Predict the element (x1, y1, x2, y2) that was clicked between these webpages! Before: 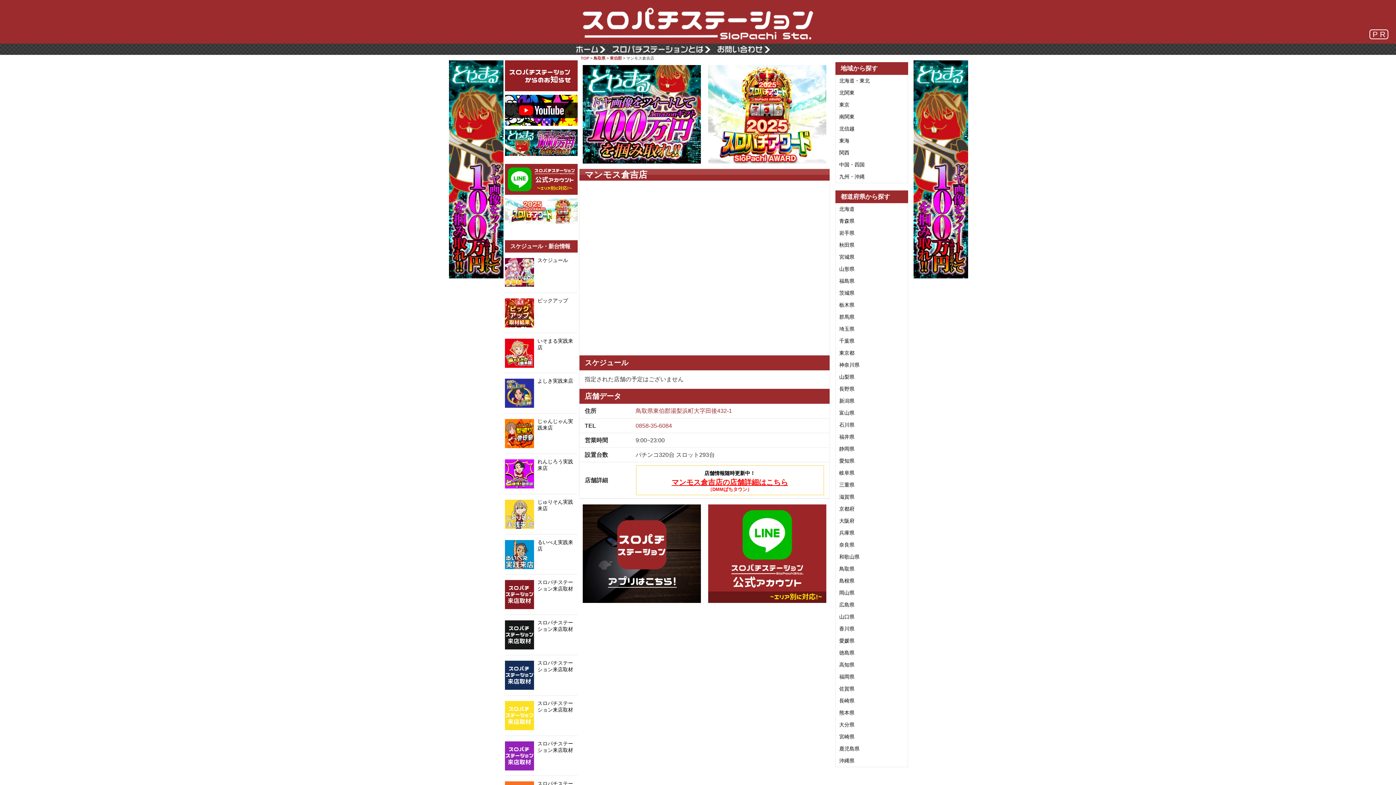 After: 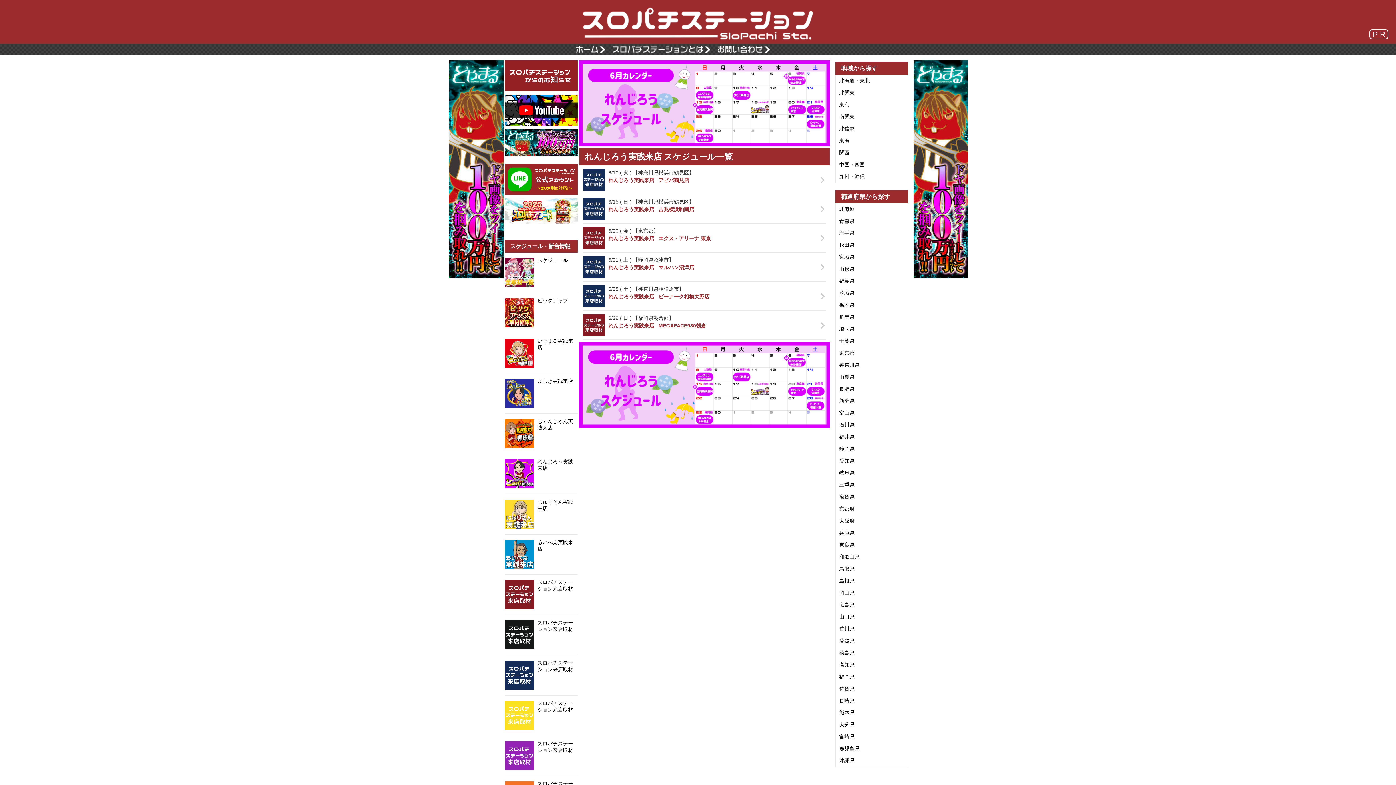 Action: label: れんじろう実践来店 bbox: (534, 457, 577, 472)